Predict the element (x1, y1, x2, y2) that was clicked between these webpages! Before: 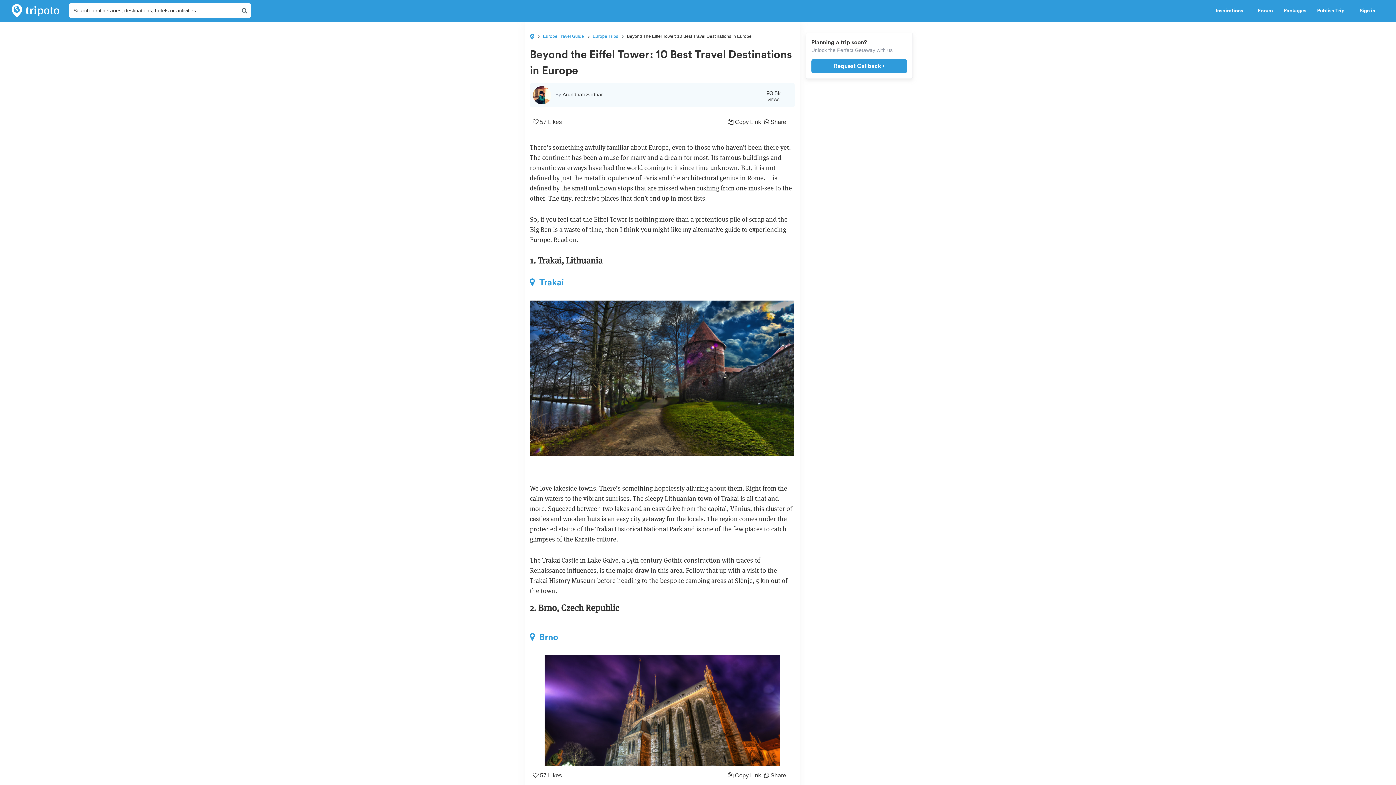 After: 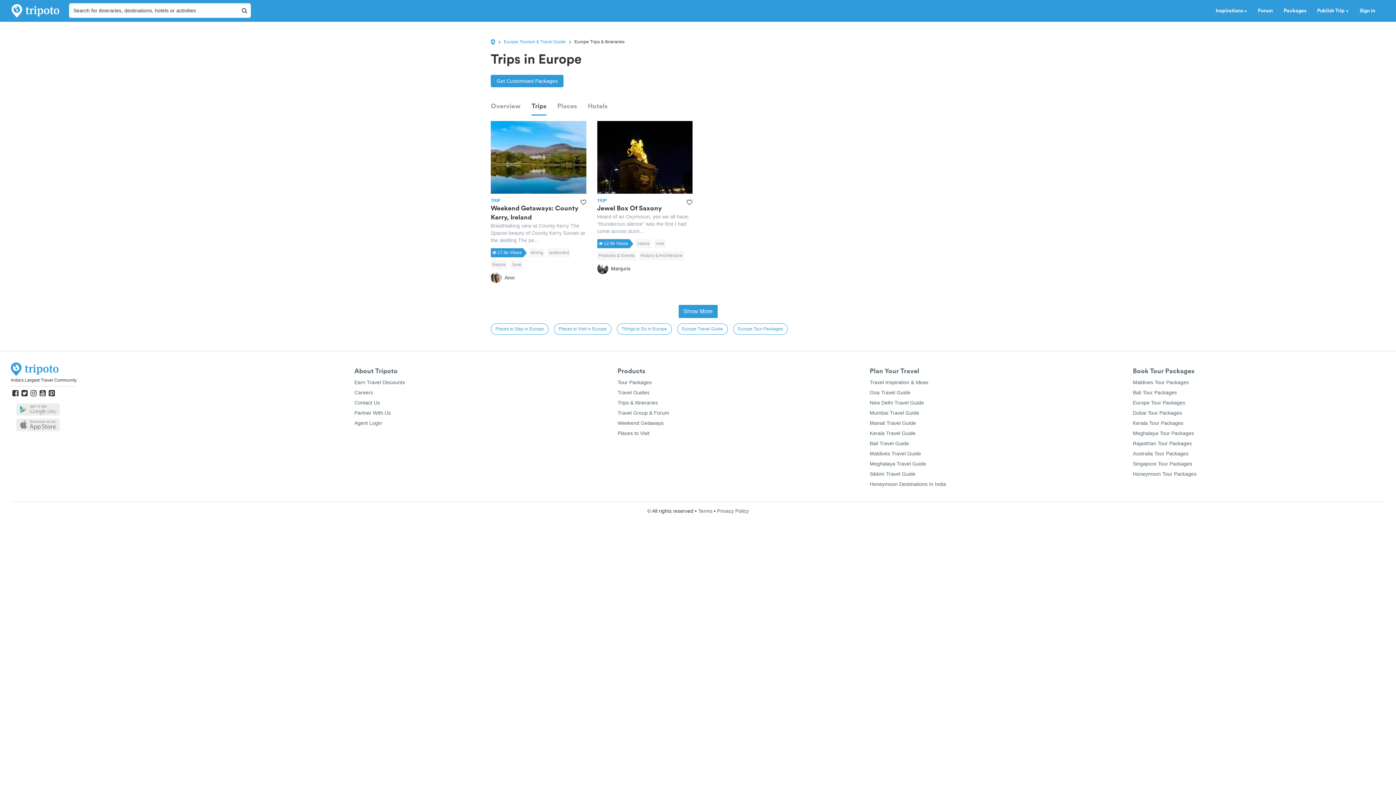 Action: bbox: (592, 33, 618, 38) label: Europe Trips